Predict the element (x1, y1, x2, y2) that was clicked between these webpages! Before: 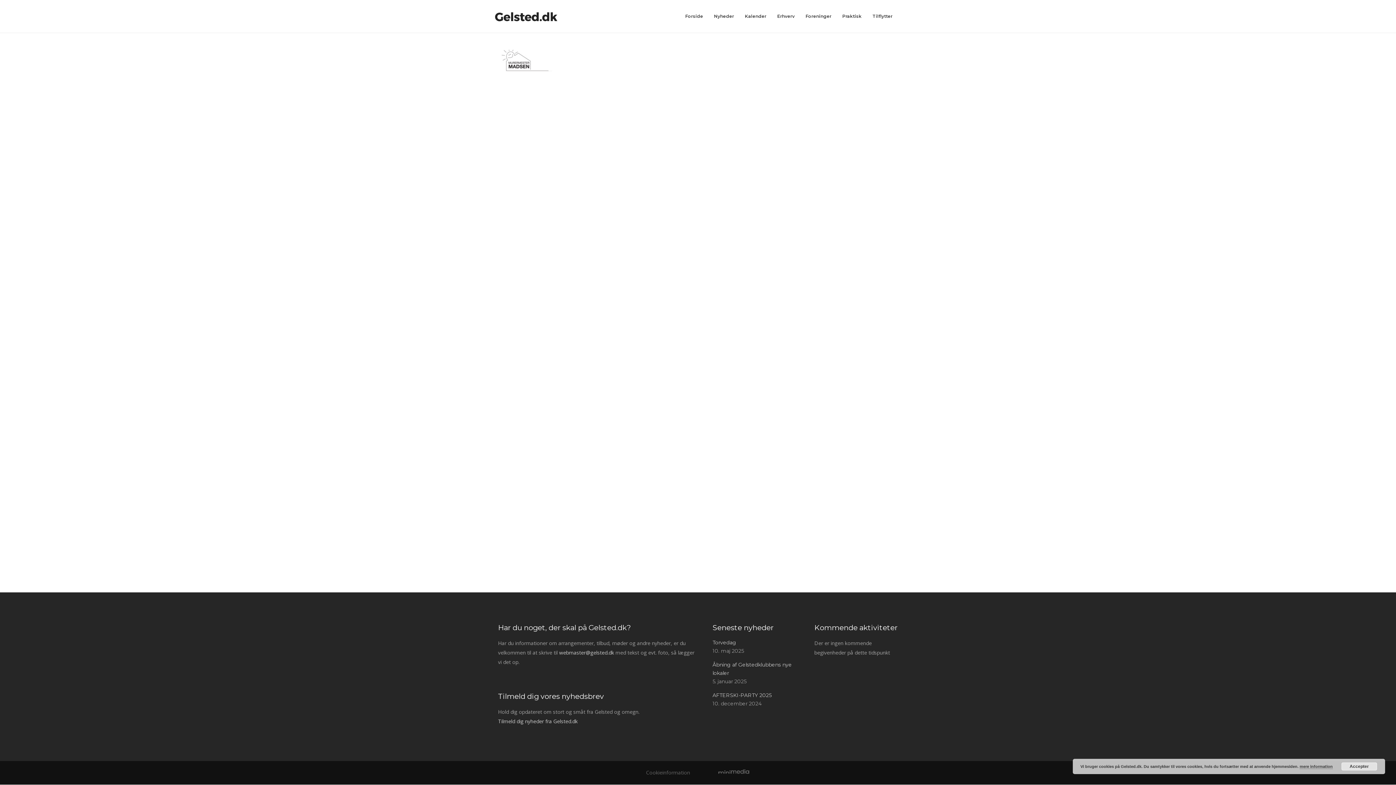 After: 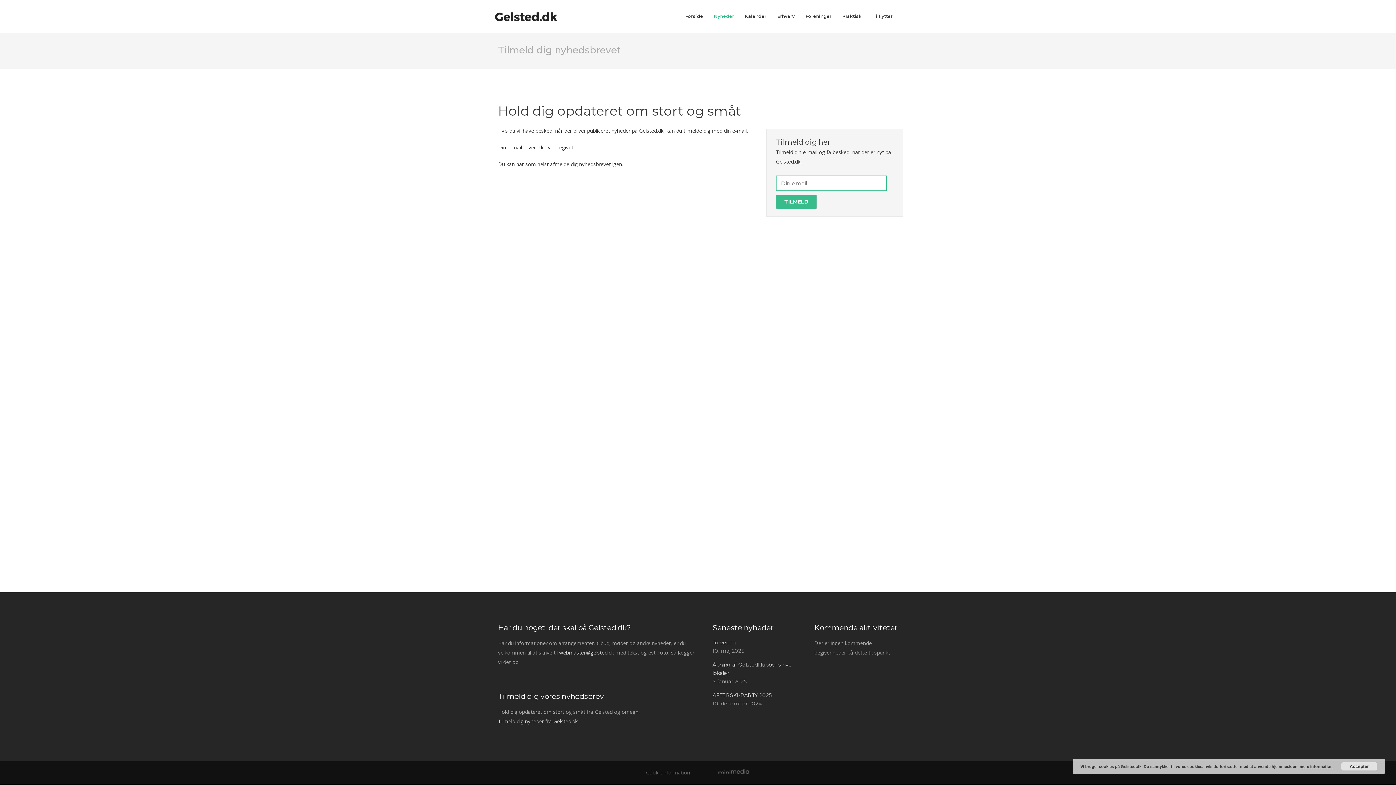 Action: bbox: (498, 718, 577, 725) label: Tilmeld dig nyheder fra Gelsted.dk